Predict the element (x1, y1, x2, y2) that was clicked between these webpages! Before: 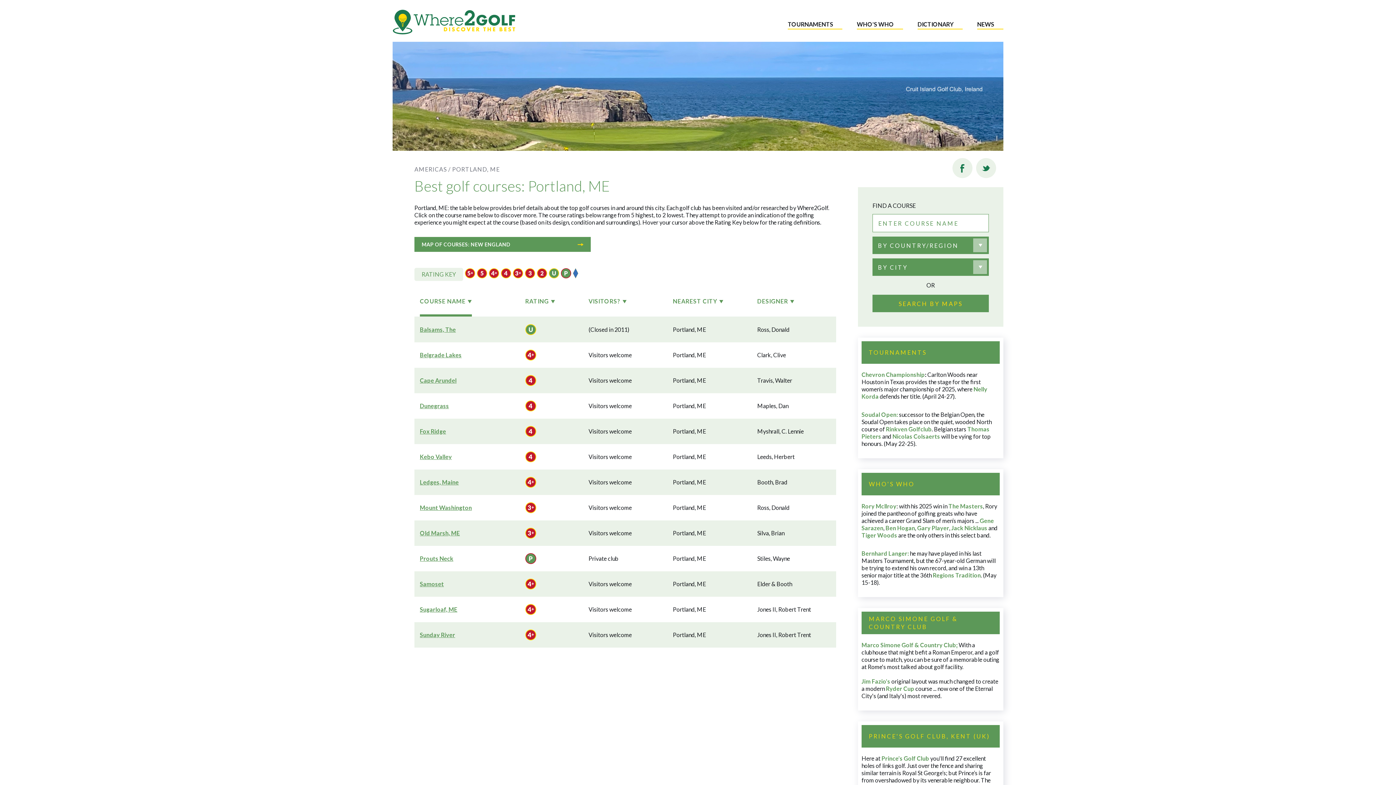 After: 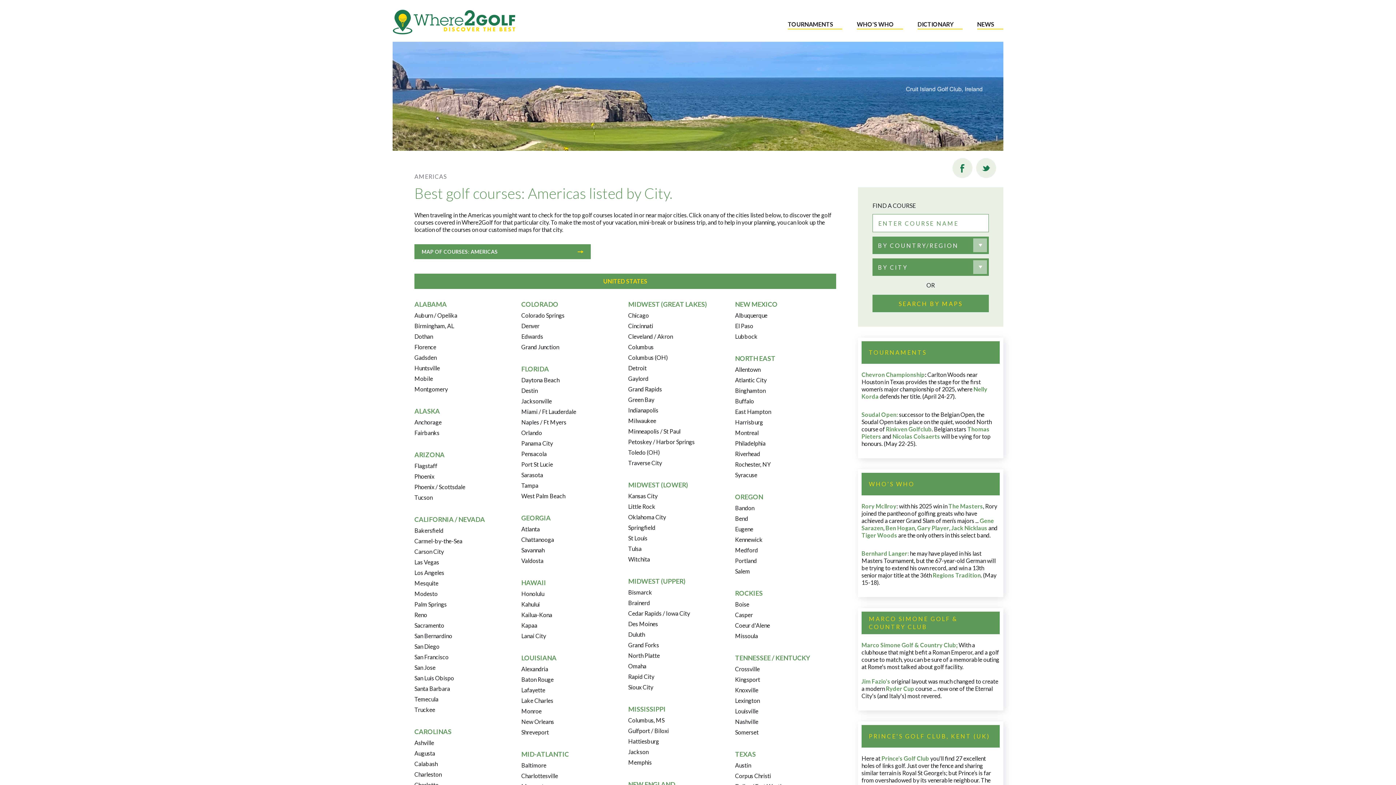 Action: label: AMERICAS / bbox: (414, 165, 450, 172)